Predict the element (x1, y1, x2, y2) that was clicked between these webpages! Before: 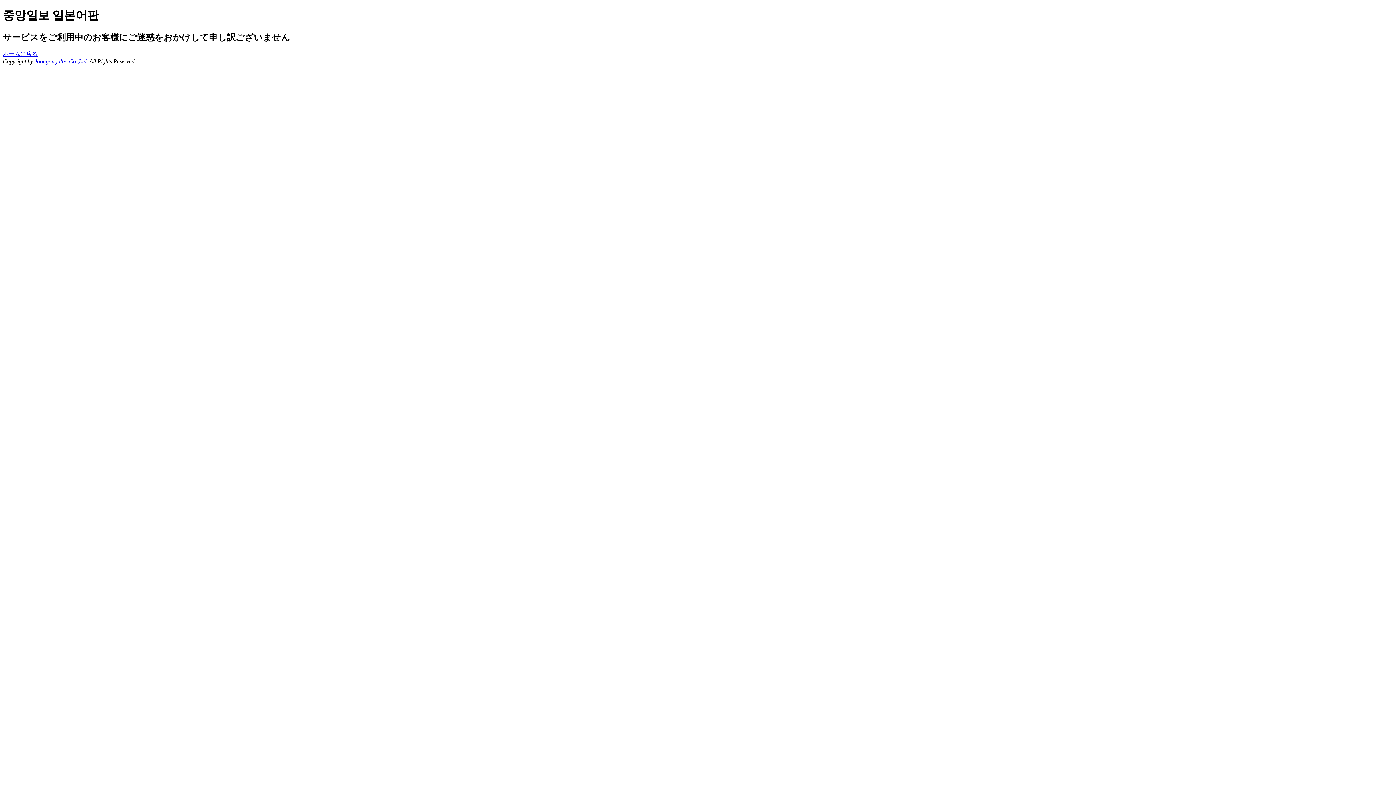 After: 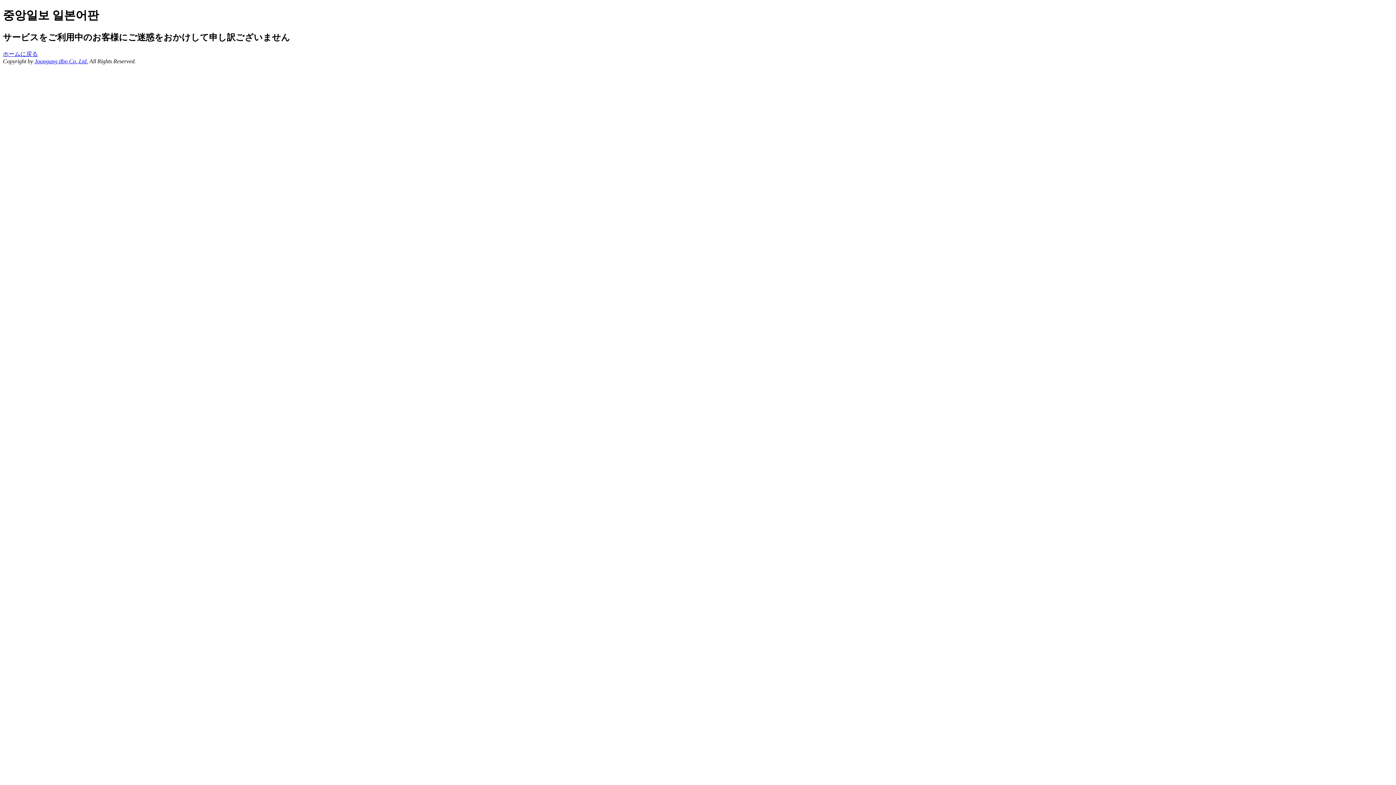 Action: bbox: (34, 58, 88, 64) label: Joongang ilbo Co.,Ltd.